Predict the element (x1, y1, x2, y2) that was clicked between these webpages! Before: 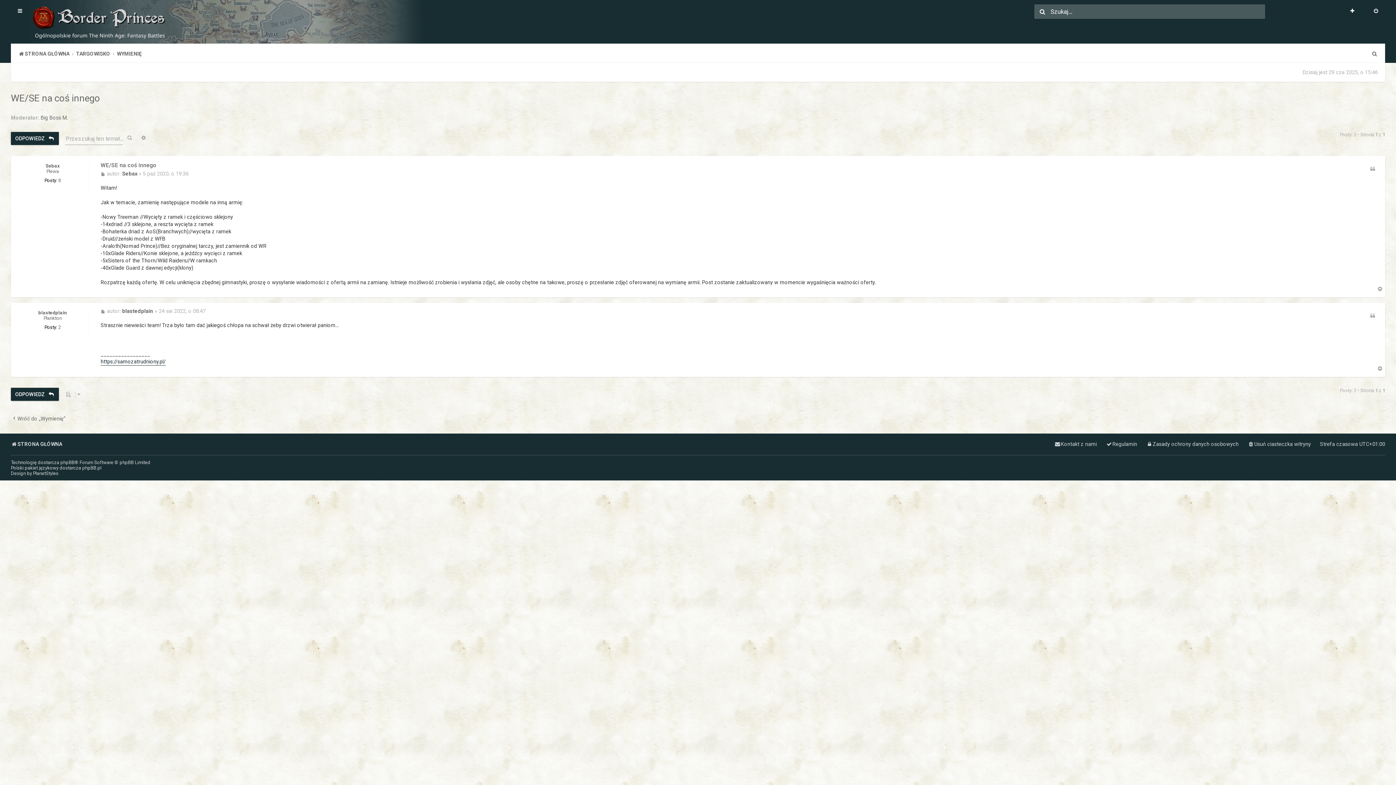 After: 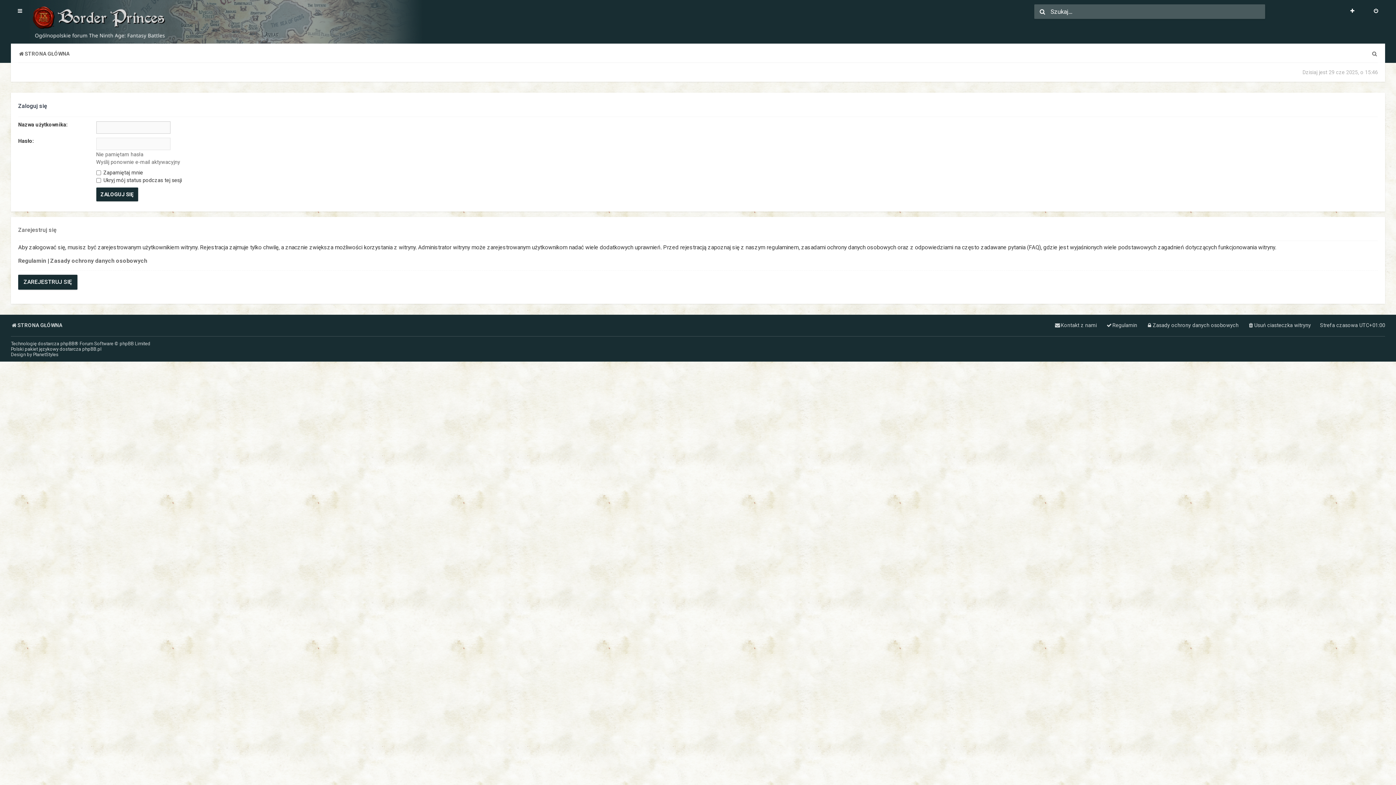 Action: bbox: (1369, 4, 1383, 18)